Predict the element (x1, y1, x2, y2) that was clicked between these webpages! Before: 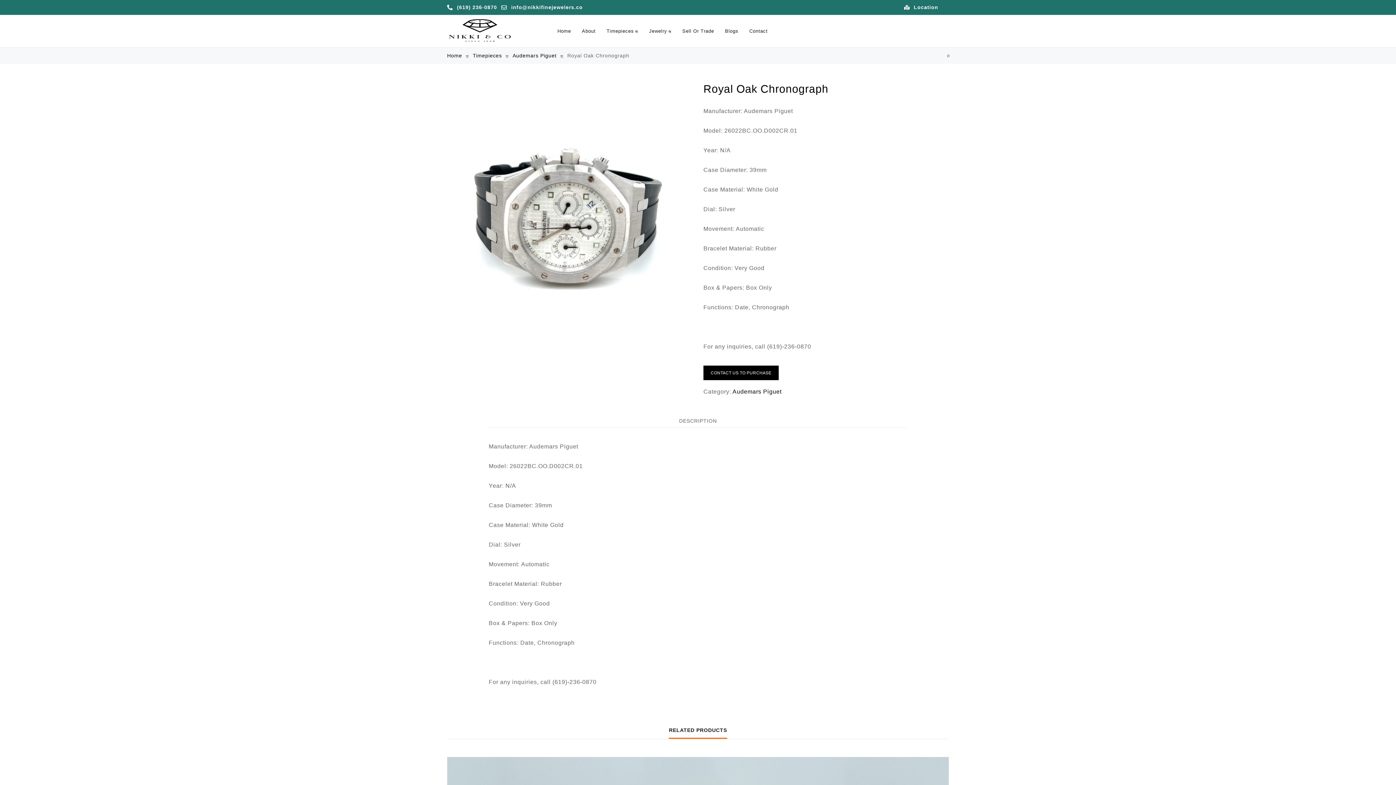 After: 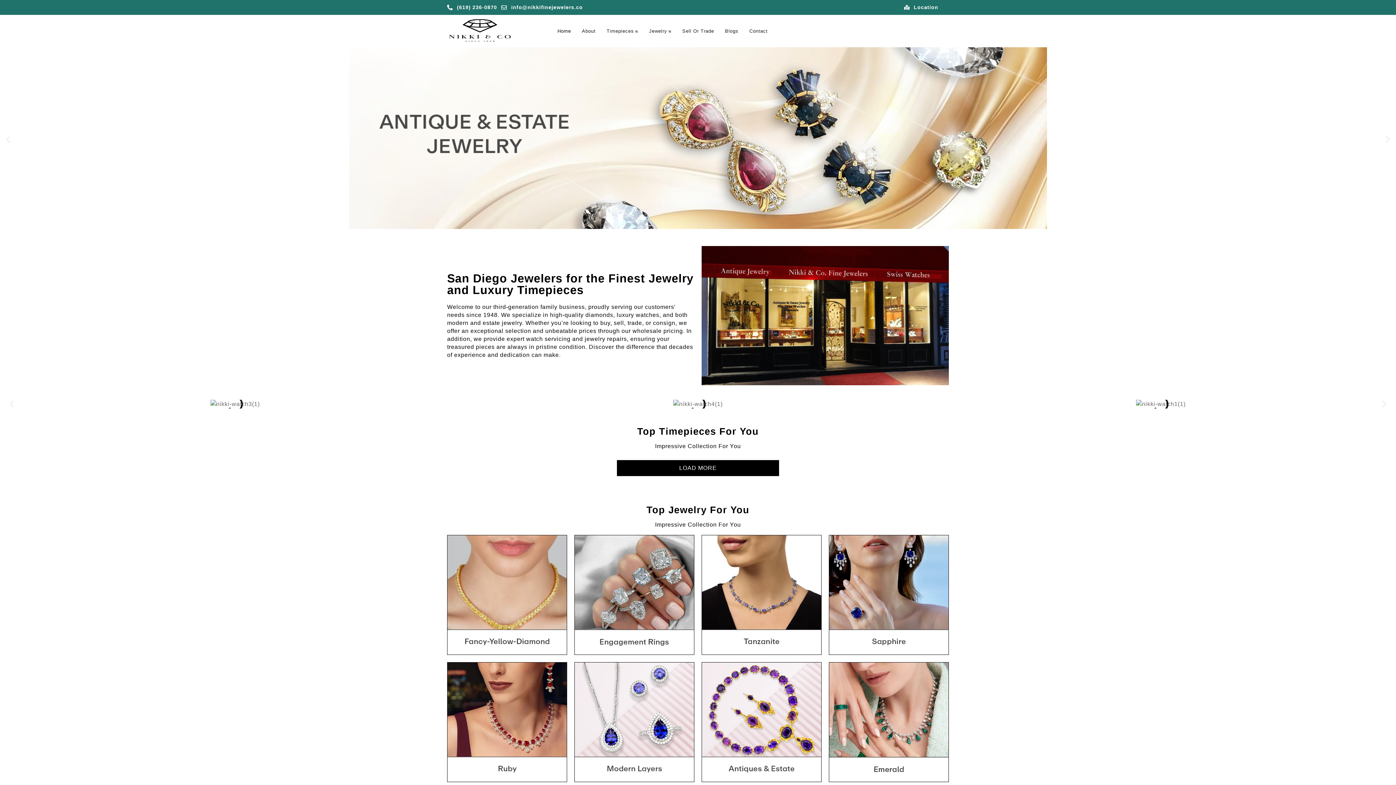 Action: label: Home bbox: (447, 52, 462, 58)